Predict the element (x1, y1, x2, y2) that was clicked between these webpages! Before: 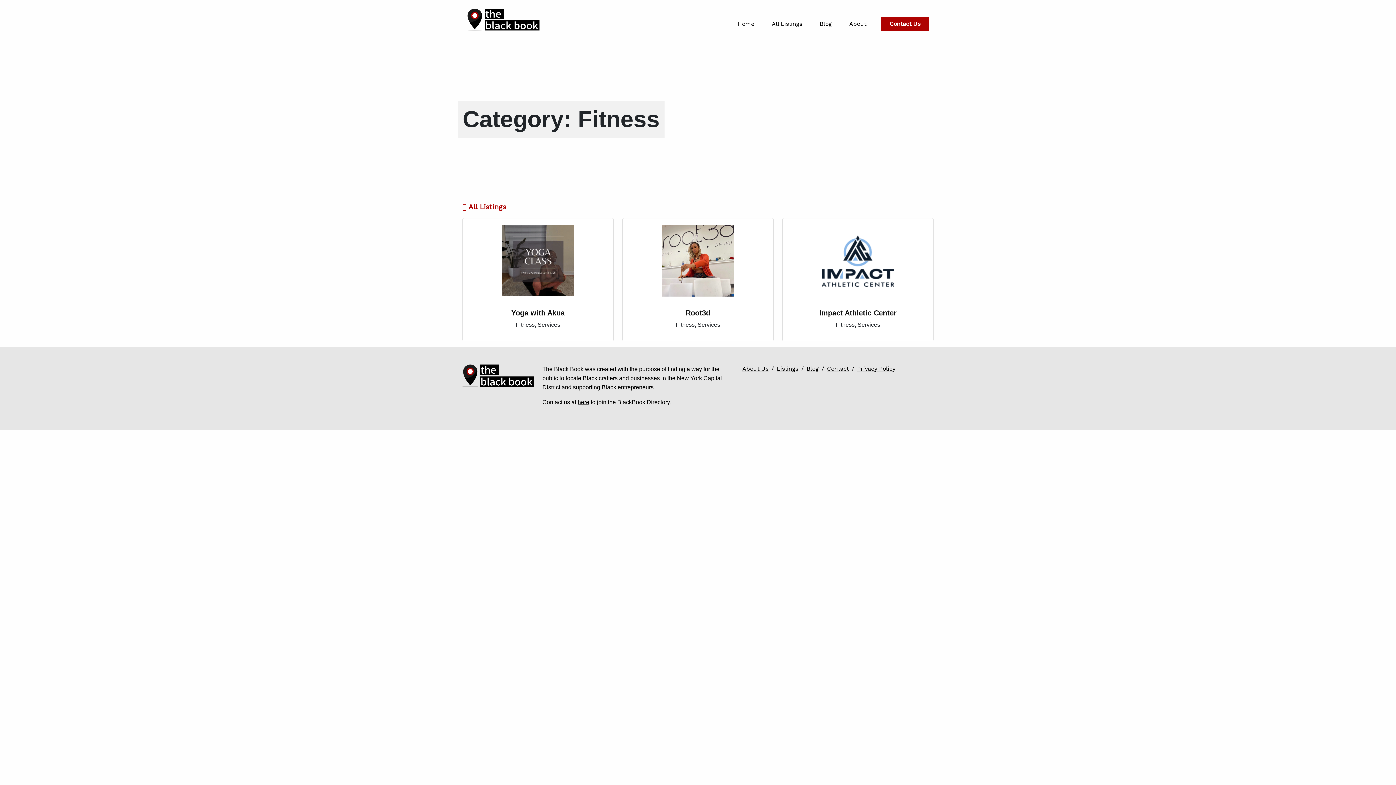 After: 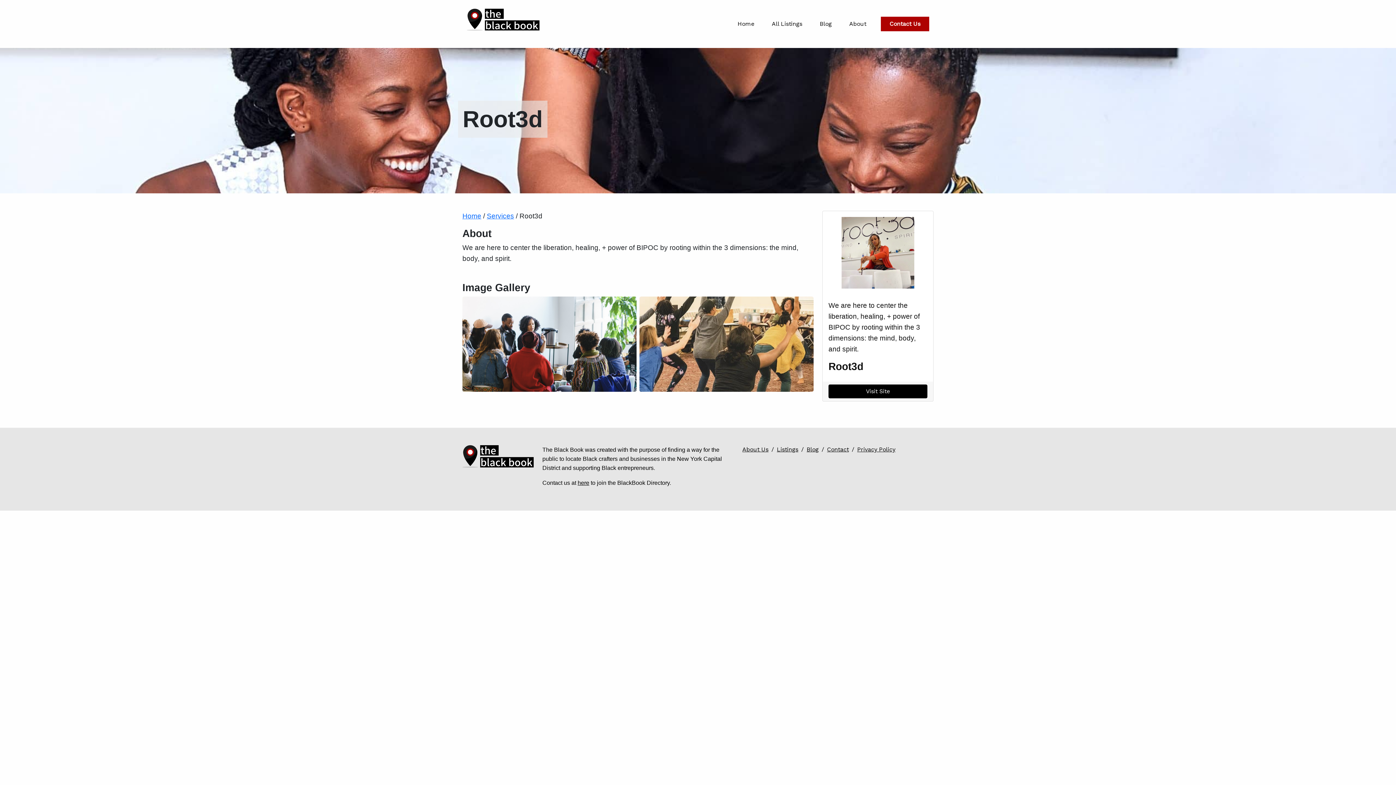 Action: bbox: (622, 218, 773, 341) label: Root3d

Fitness, Services